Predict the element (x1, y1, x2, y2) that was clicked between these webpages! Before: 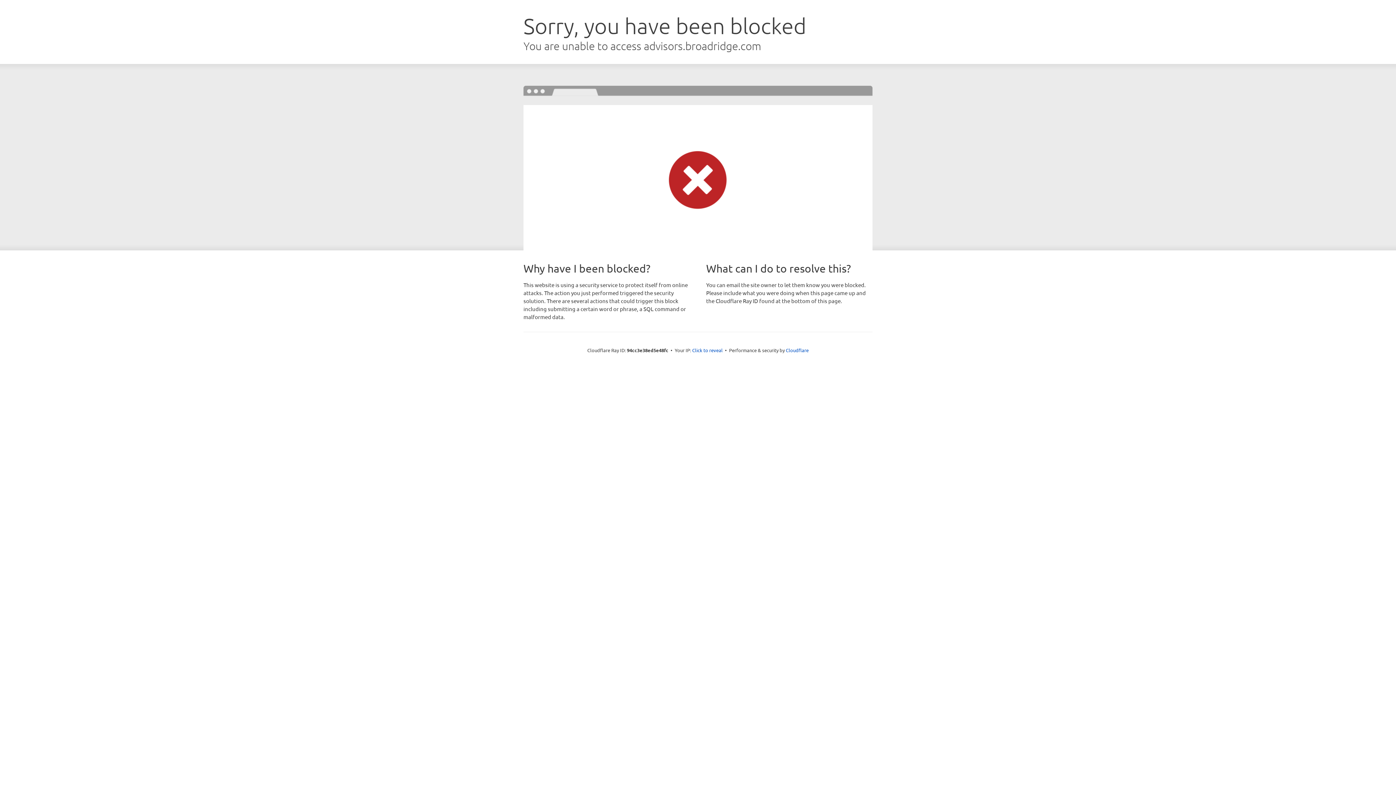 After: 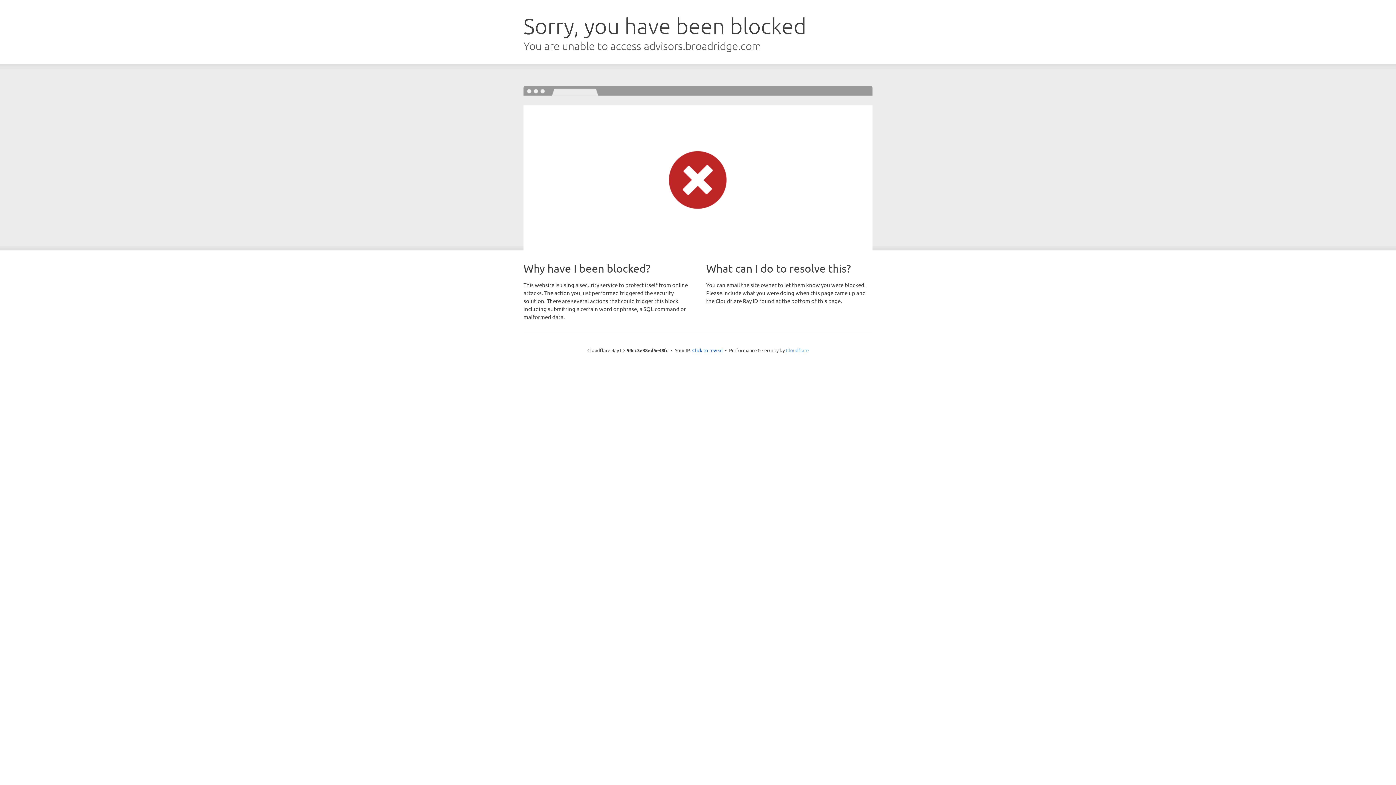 Action: label: Cloudflare bbox: (786, 347, 808, 353)